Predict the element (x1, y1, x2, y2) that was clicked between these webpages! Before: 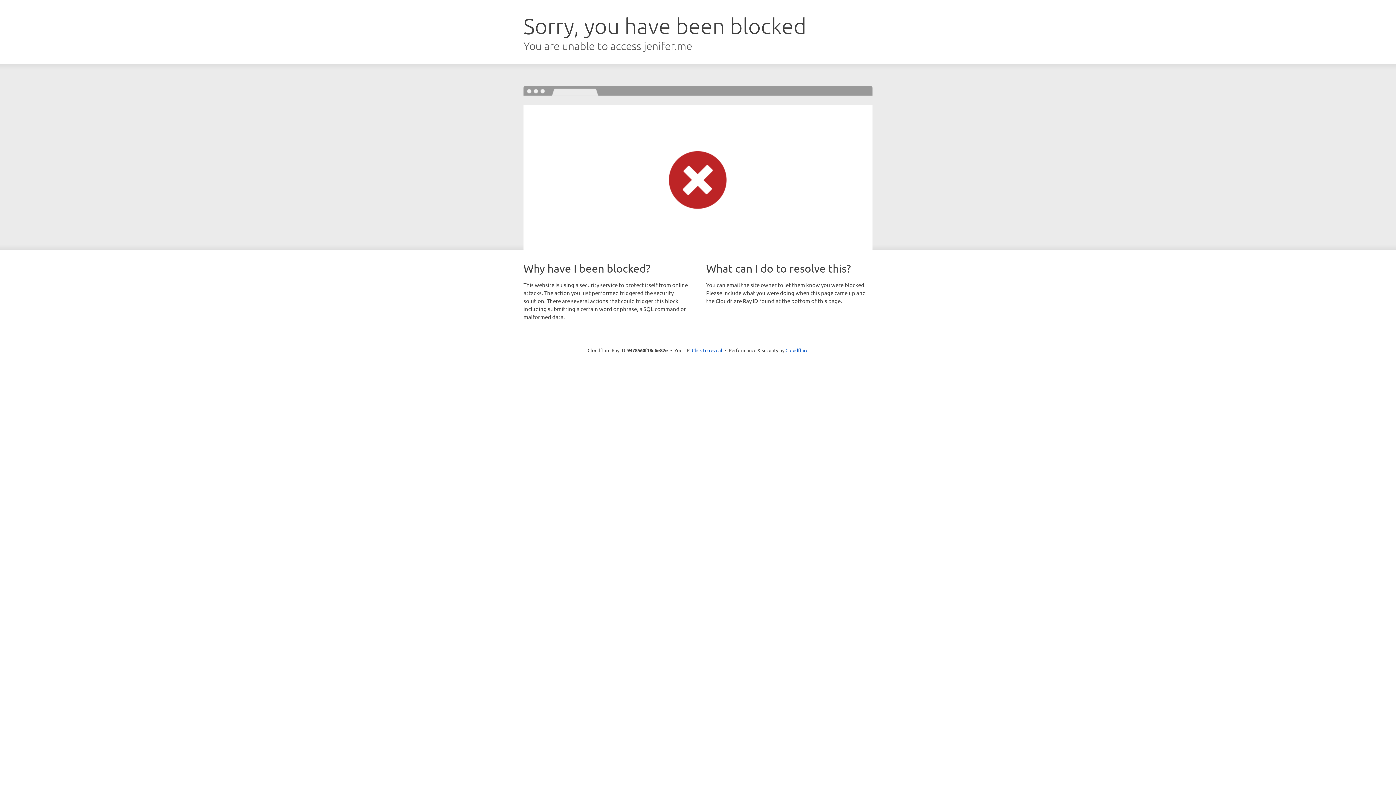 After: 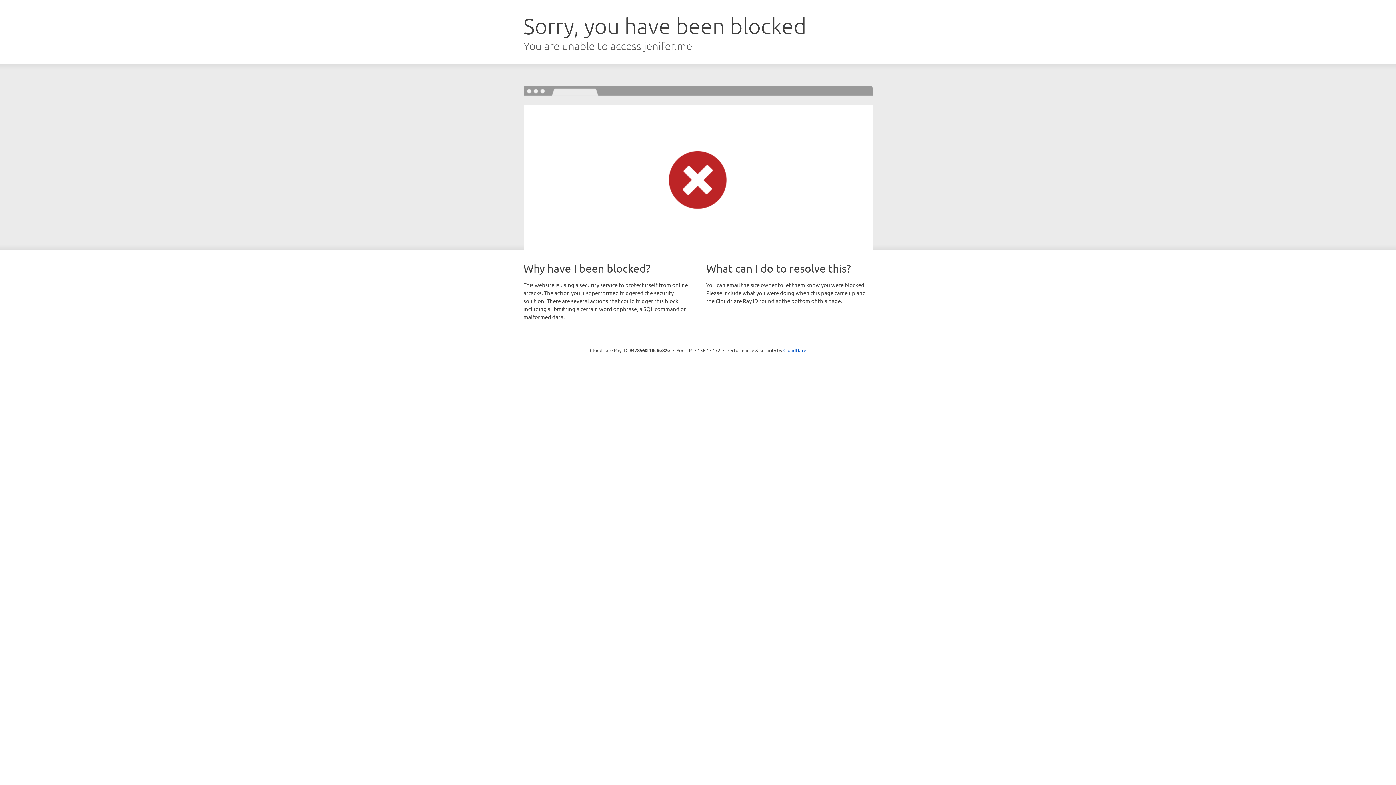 Action: bbox: (692, 346, 722, 353) label: Click to reveal